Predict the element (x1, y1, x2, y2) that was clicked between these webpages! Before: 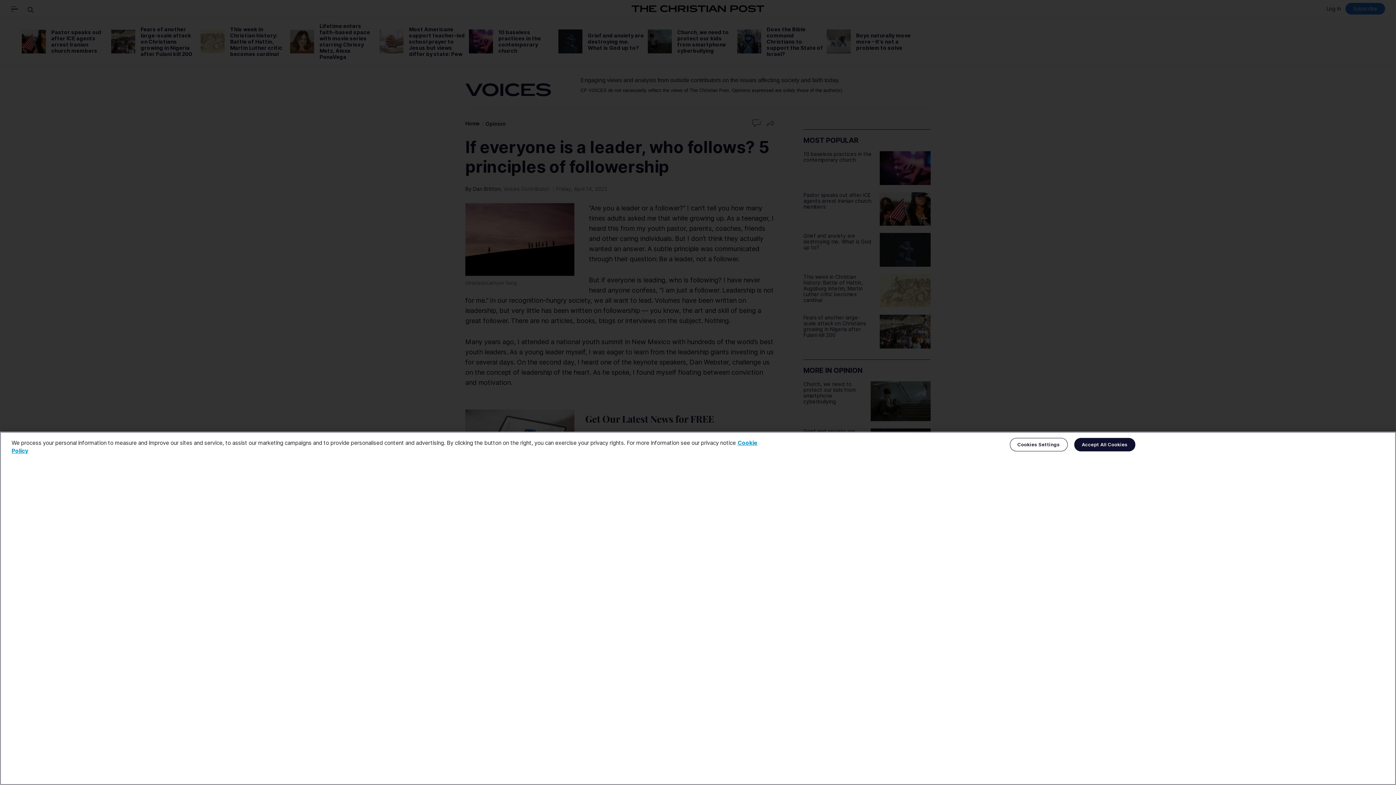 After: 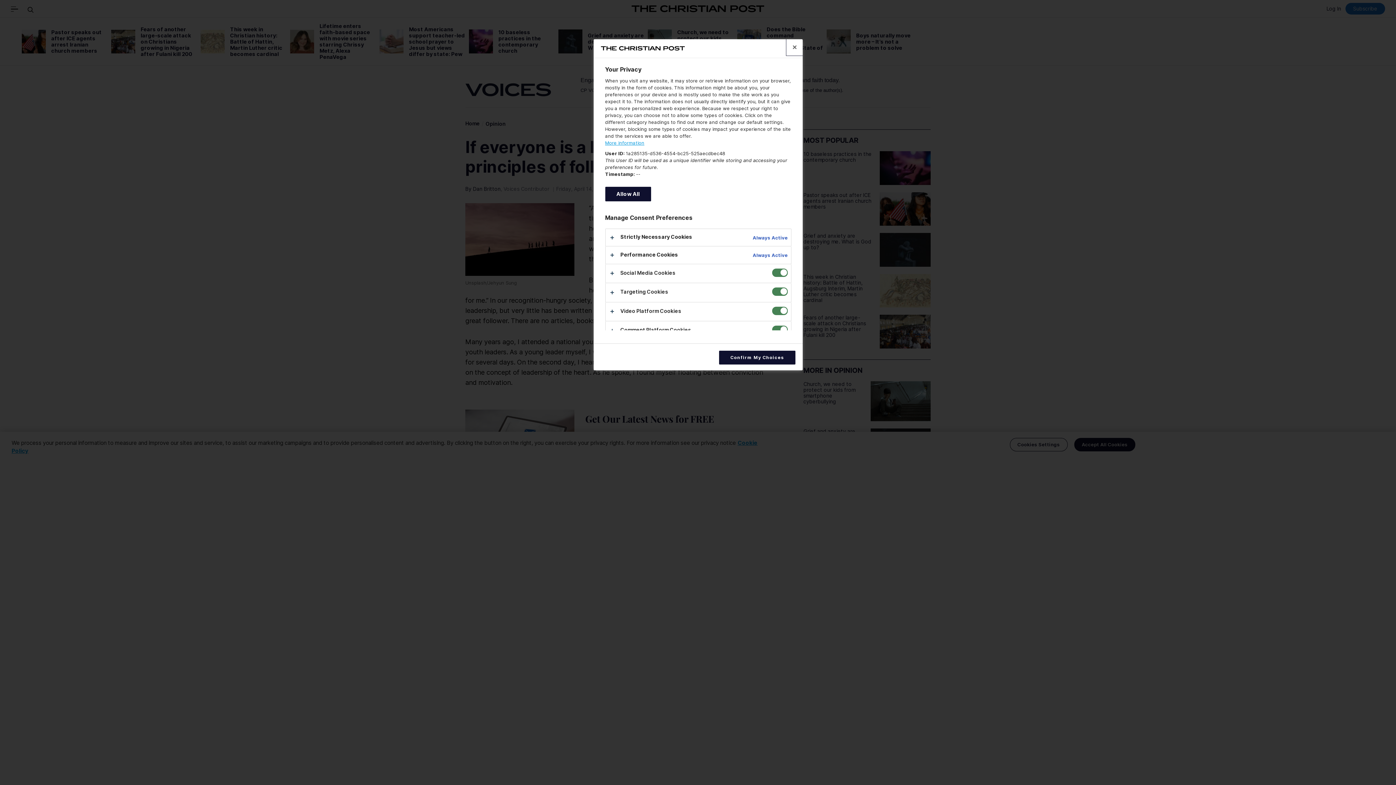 Action: bbox: (1010, 438, 1067, 451) label: Cookies Settings